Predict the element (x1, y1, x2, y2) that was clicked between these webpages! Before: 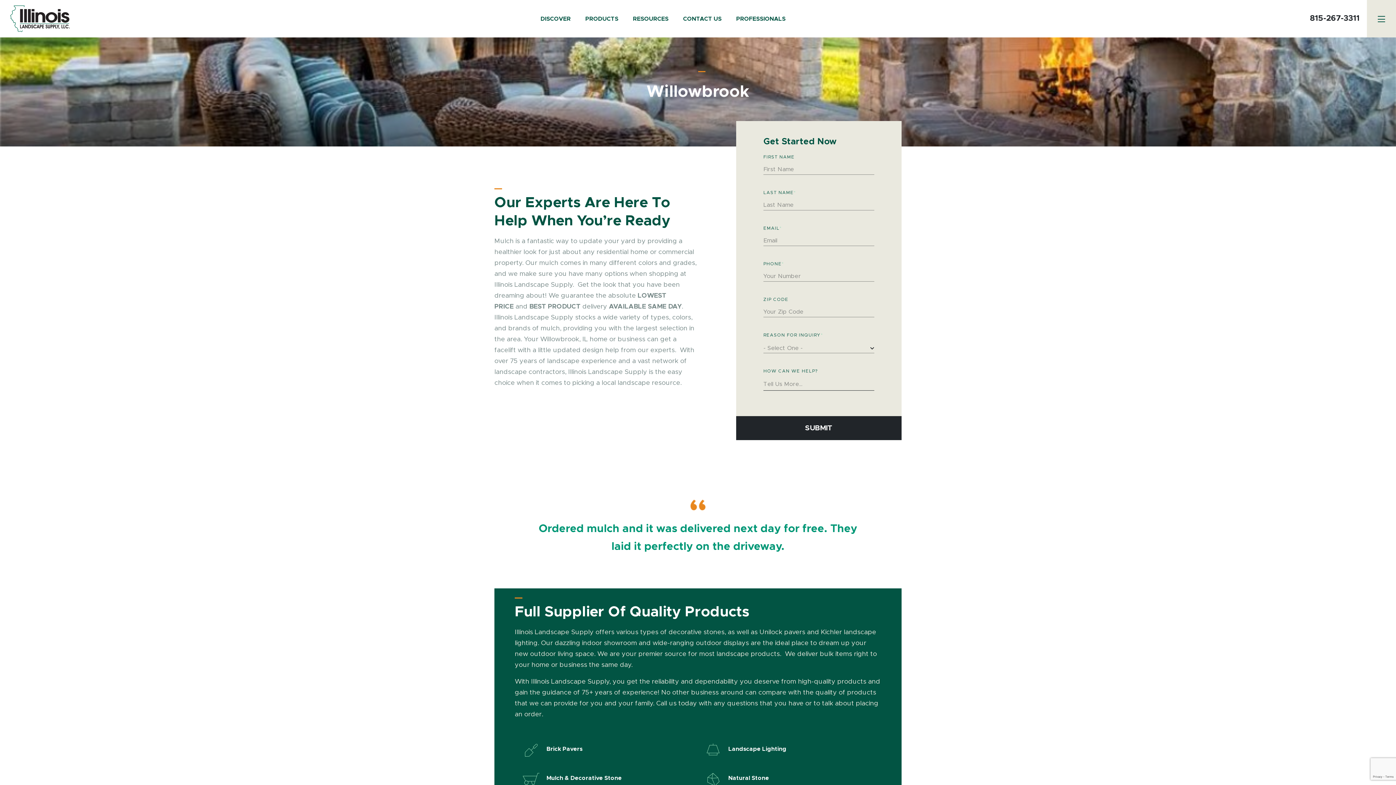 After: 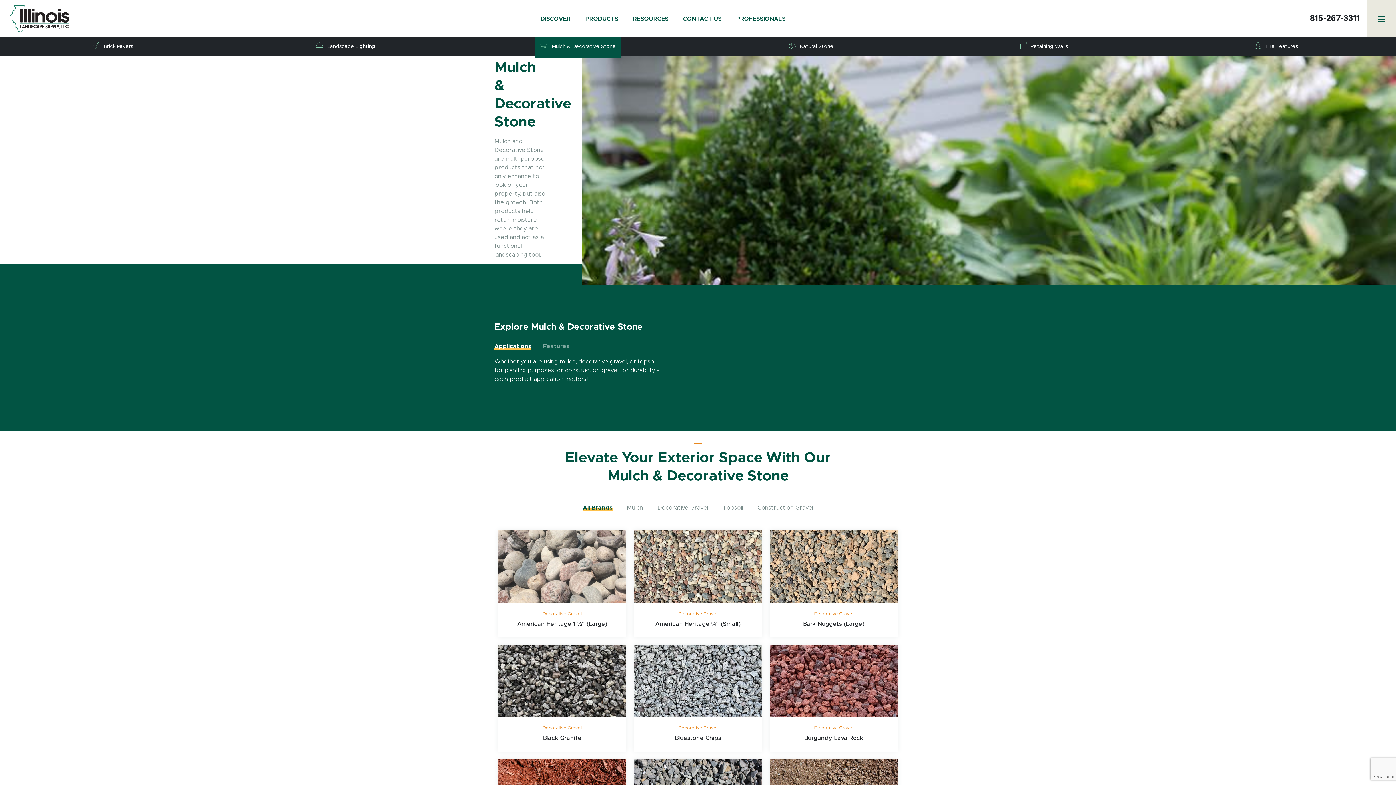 Action: bbox: (523, 773, 698, 784) label: Mulch & Decorative Stone